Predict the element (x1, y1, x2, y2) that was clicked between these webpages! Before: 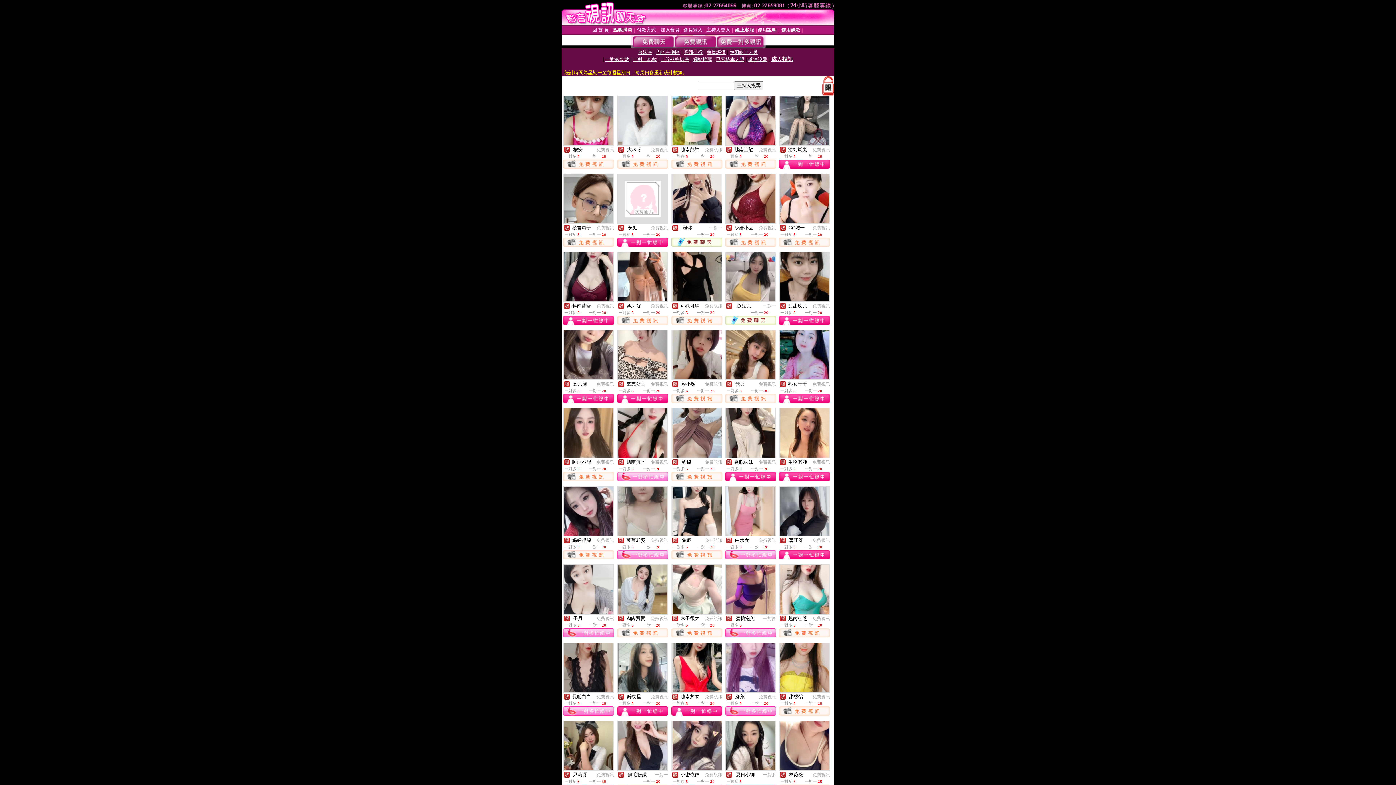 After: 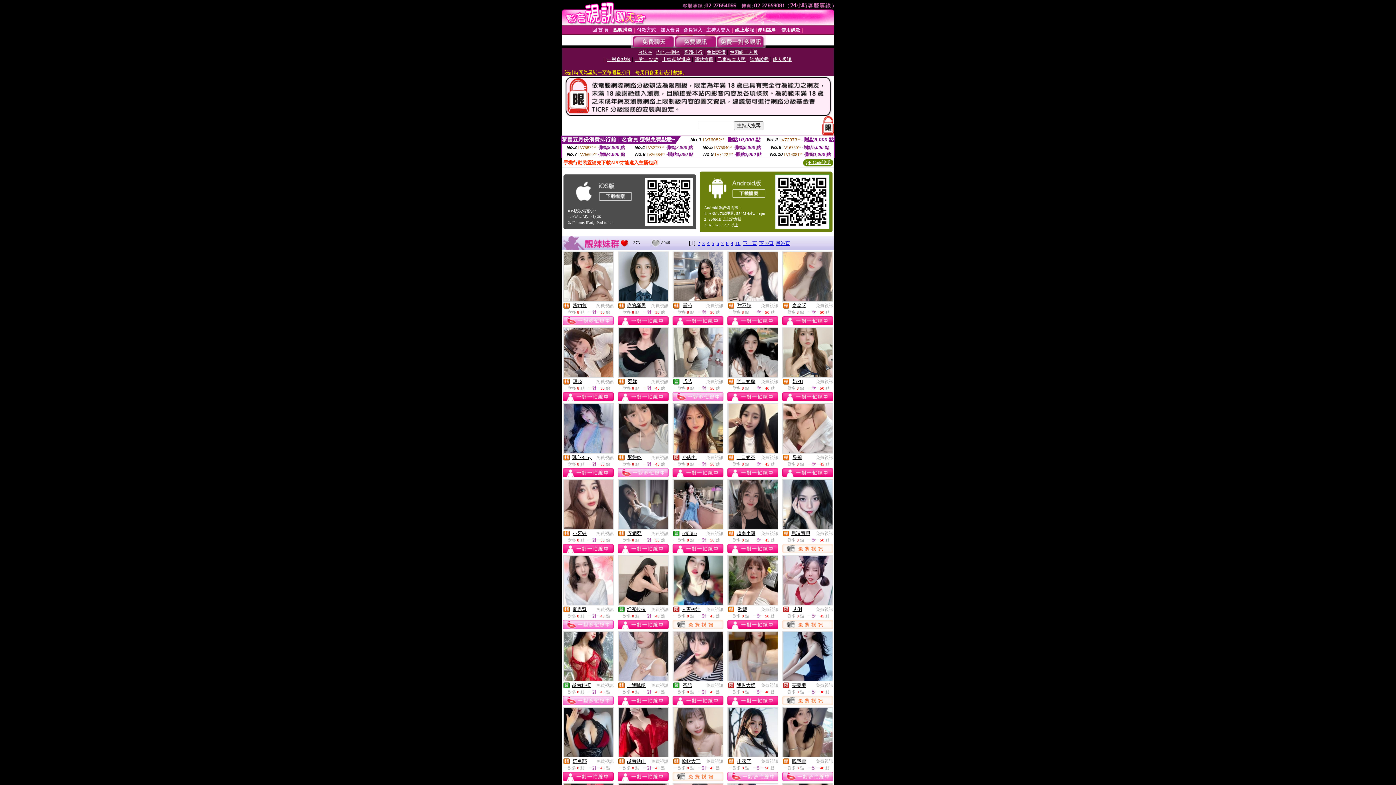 Action: bbox: (812, 616, 830, 621) label: 免費視訊